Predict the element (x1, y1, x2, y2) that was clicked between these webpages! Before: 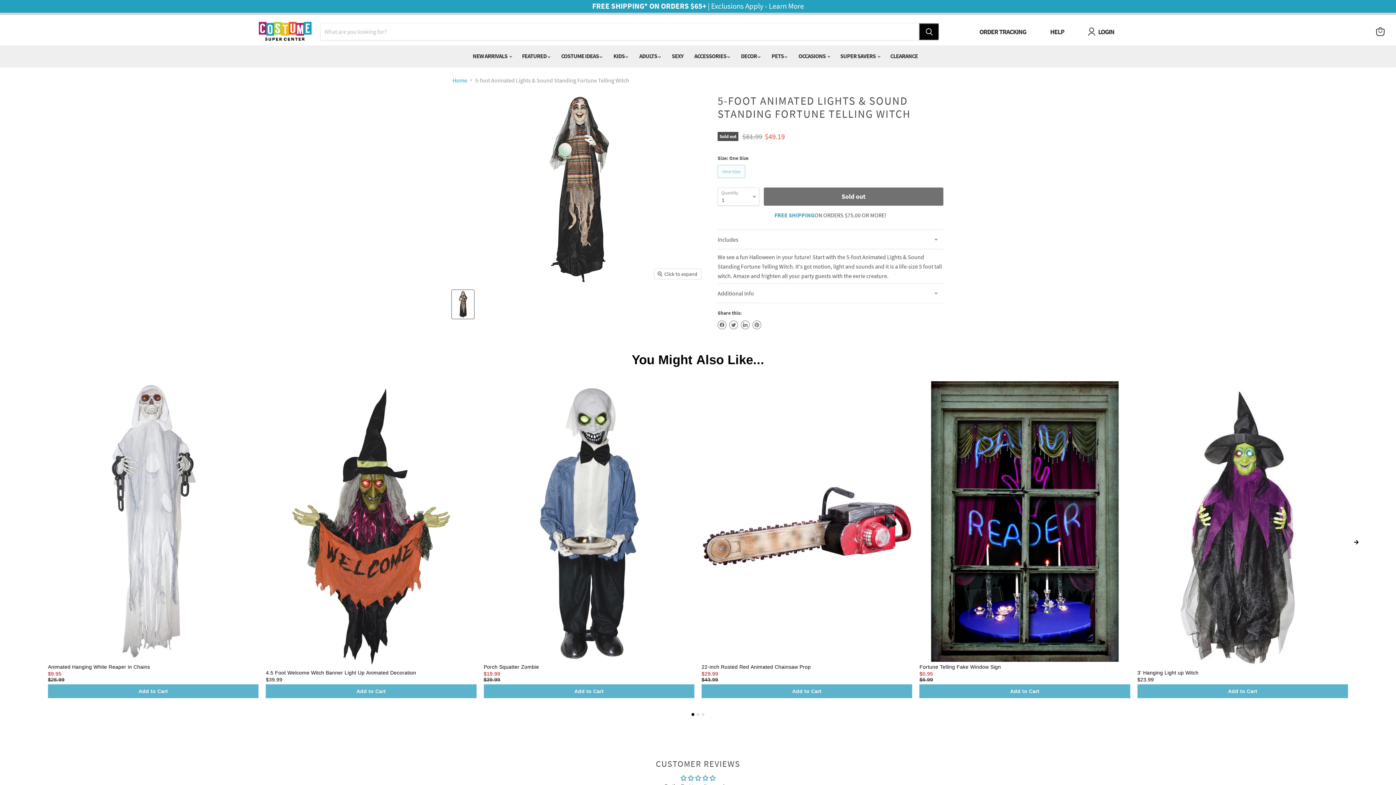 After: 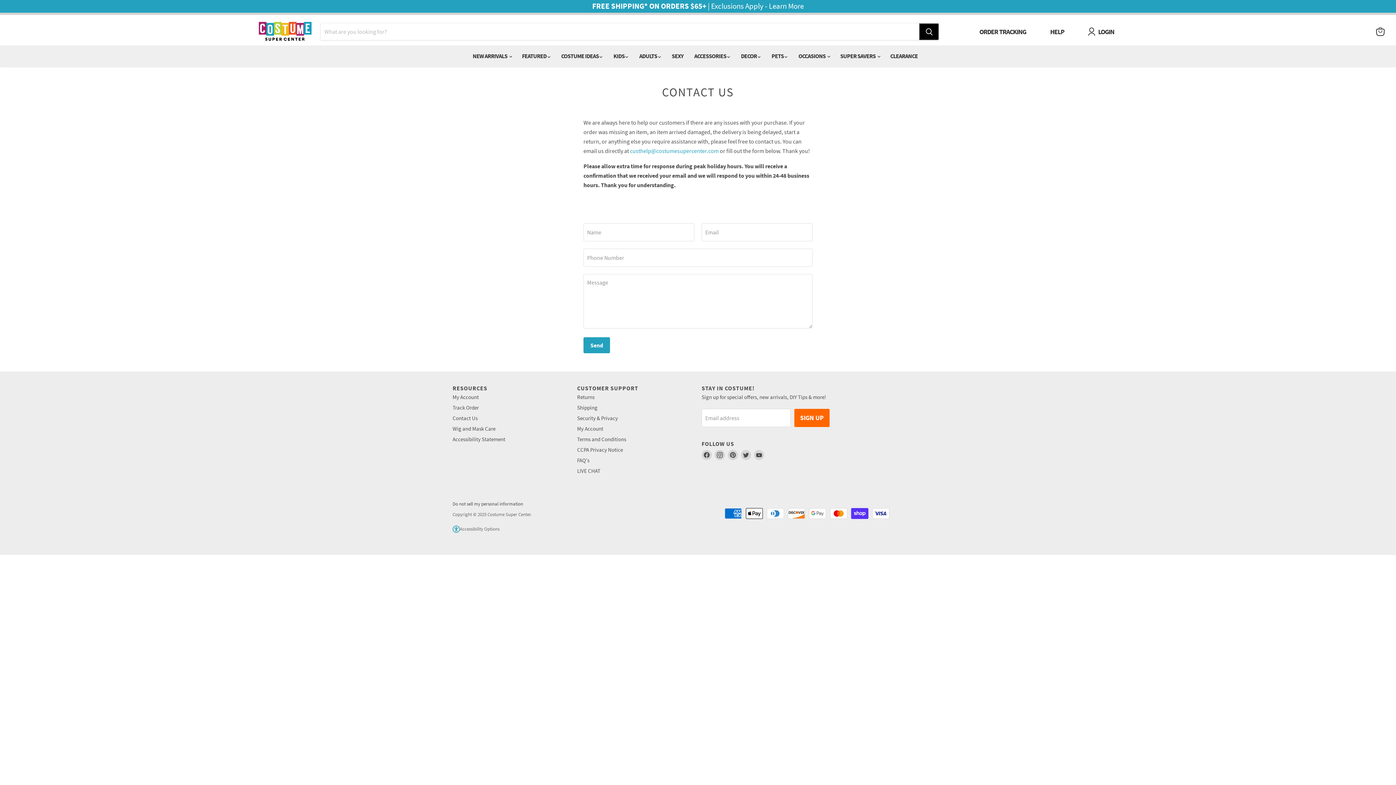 Action: bbox: (452, 612, 477, 619) label: Contact Us